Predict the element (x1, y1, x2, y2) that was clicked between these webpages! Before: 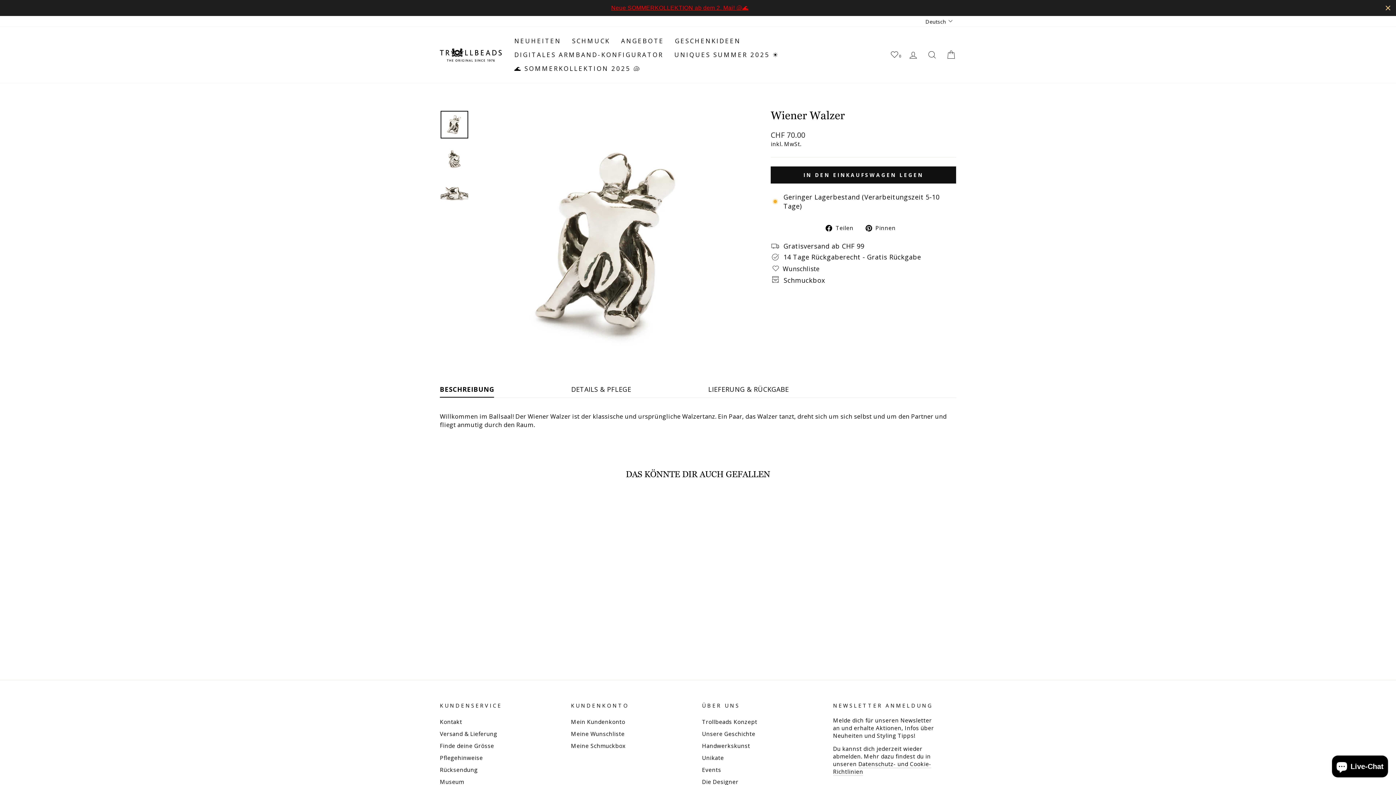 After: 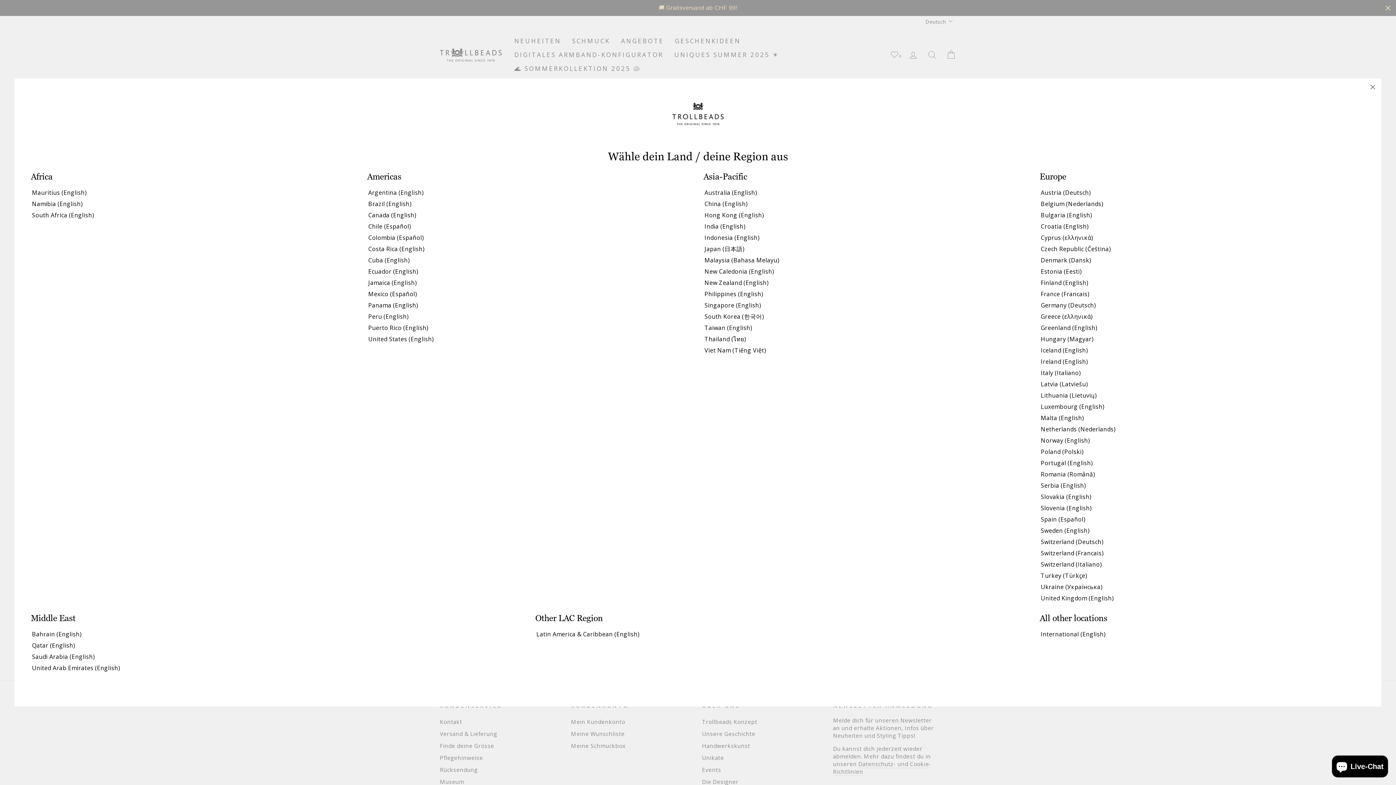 Action: bbox: (930, 17, 956, 24) label: Deutsch